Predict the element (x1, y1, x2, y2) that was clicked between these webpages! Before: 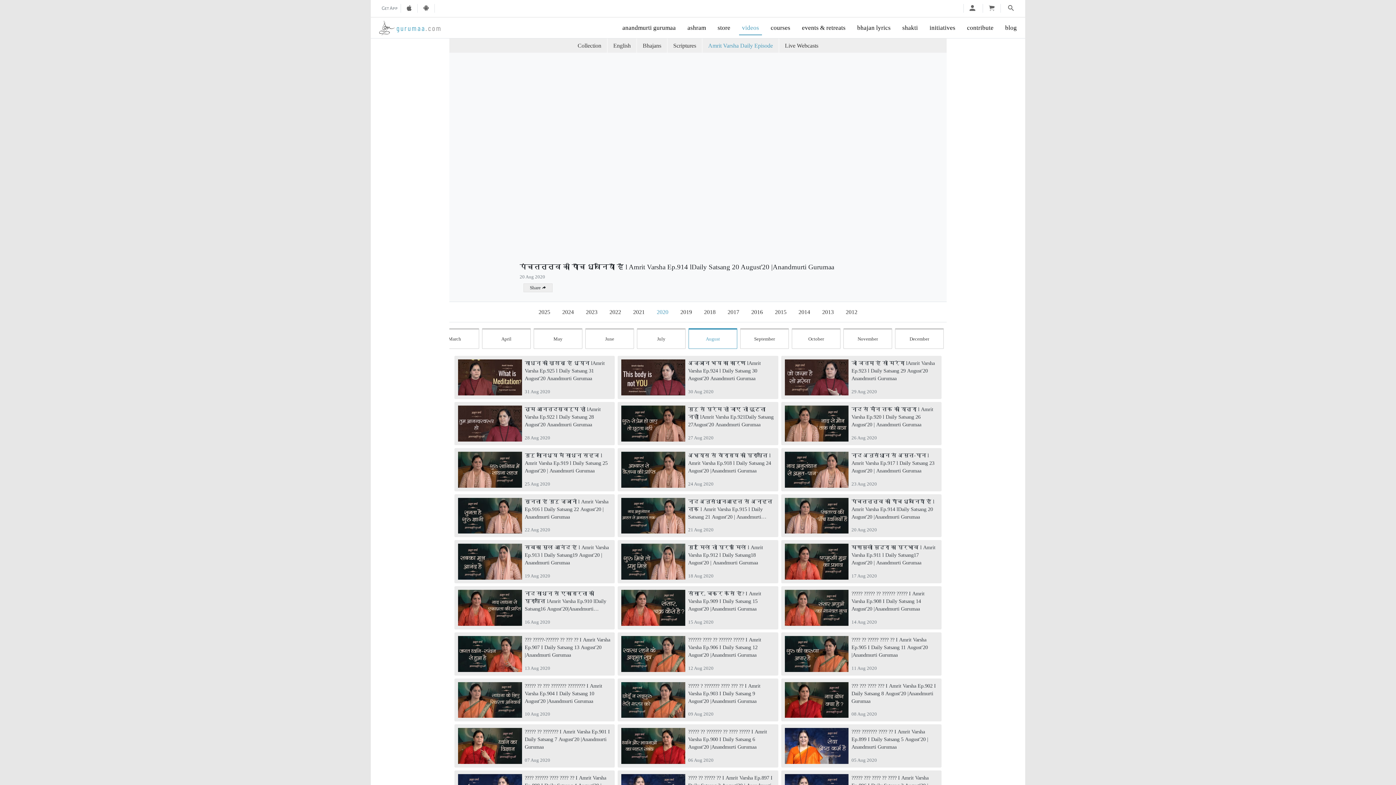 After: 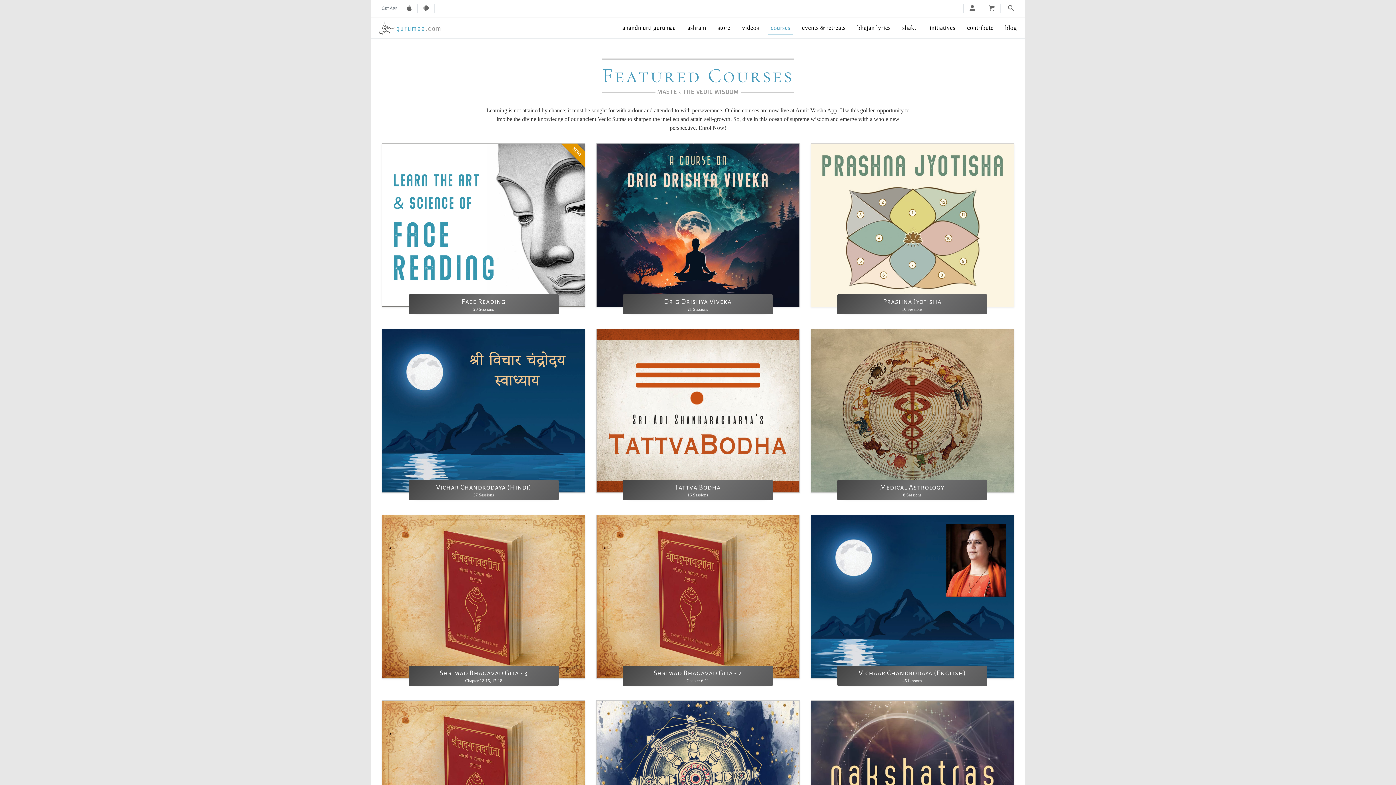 Action: bbox: (768, 20, 793, 35) label: courses